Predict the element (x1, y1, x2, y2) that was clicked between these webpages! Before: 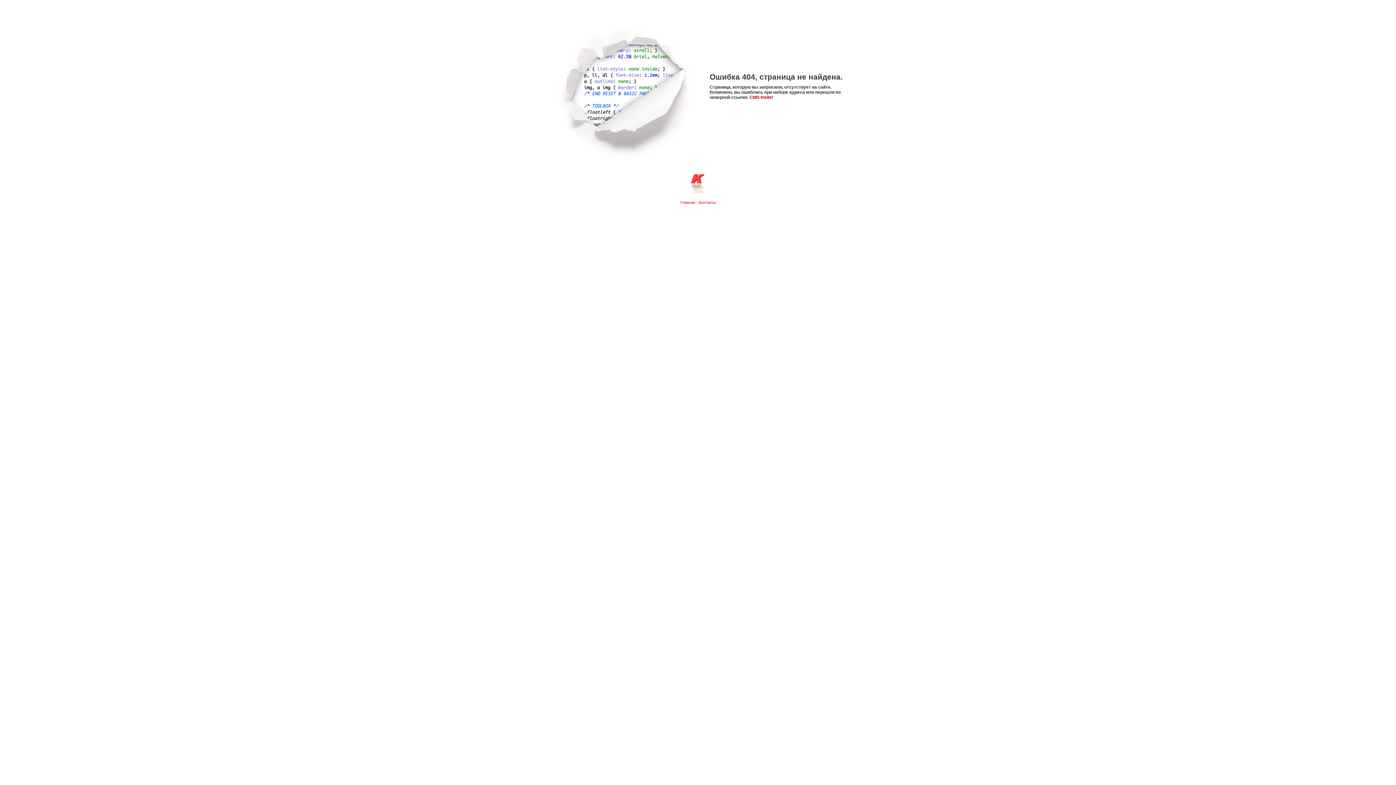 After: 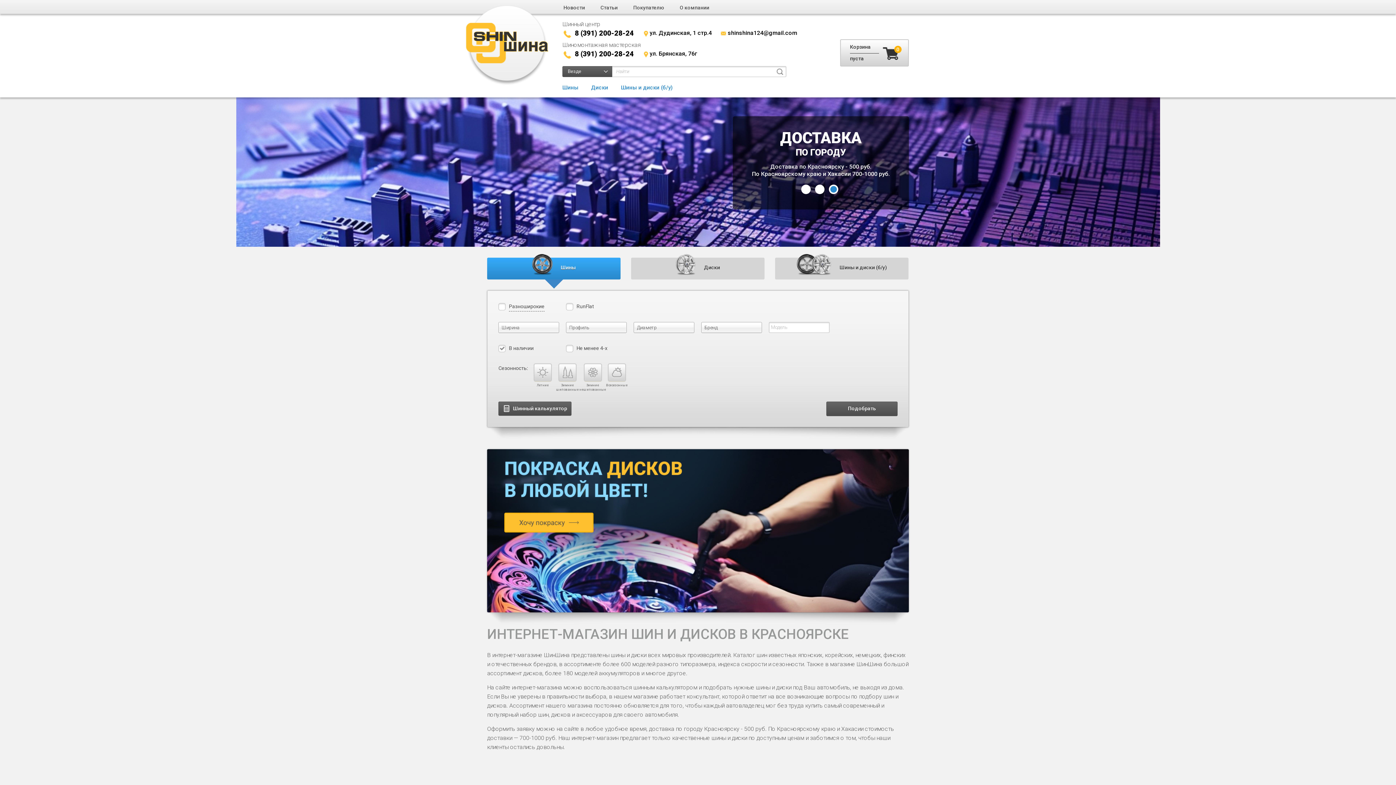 Action: bbox: (680, 200, 695, 204) label: Главная